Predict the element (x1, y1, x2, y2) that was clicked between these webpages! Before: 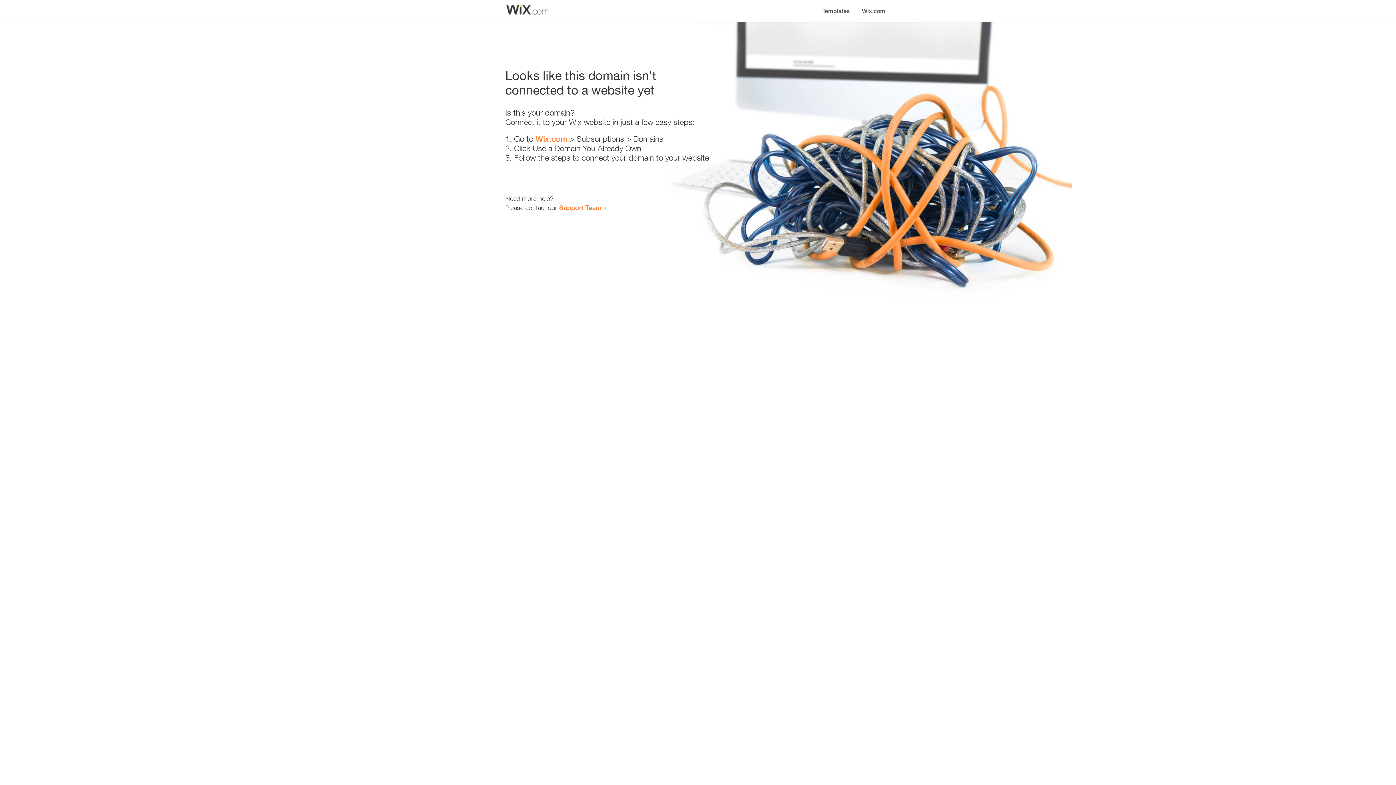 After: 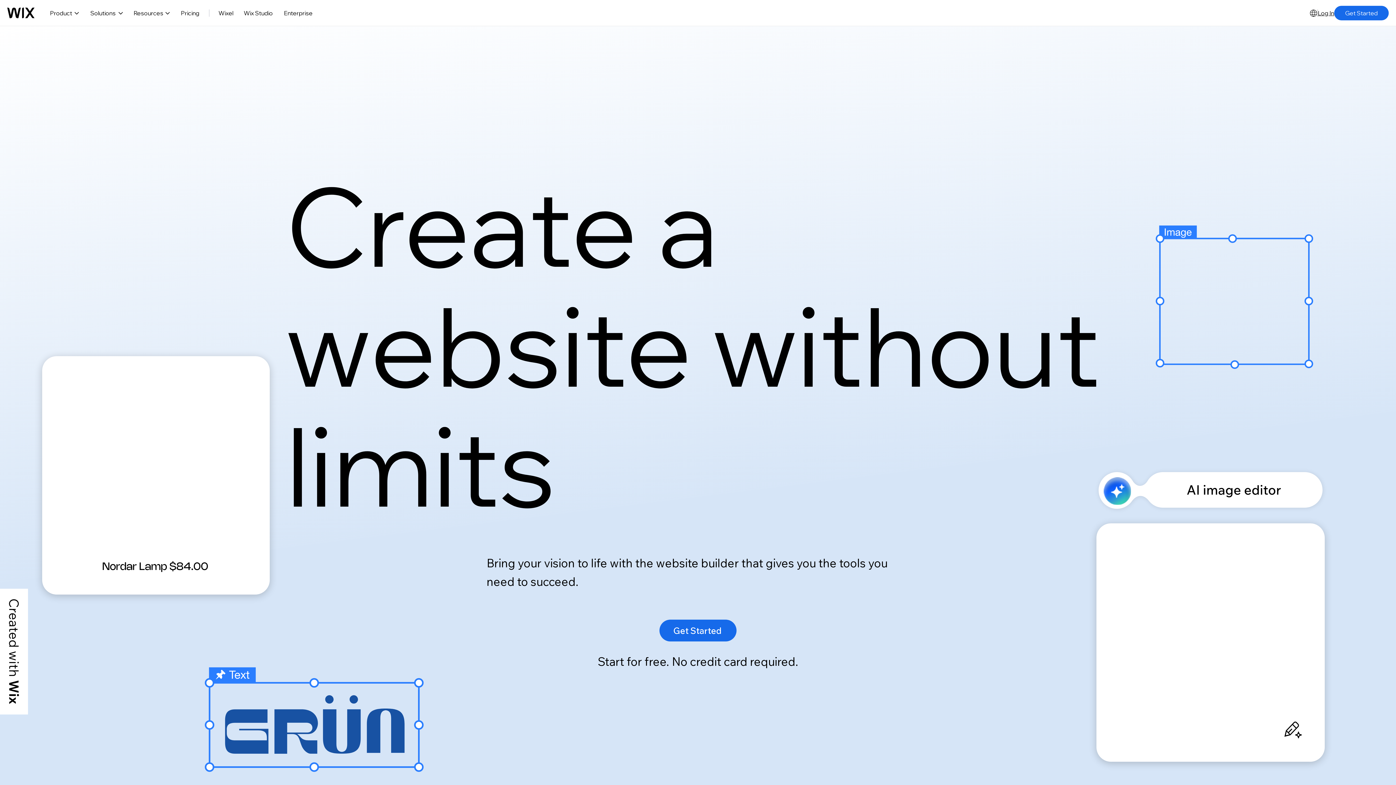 Action: bbox: (856, 0, 890, 14) label: Wix.com